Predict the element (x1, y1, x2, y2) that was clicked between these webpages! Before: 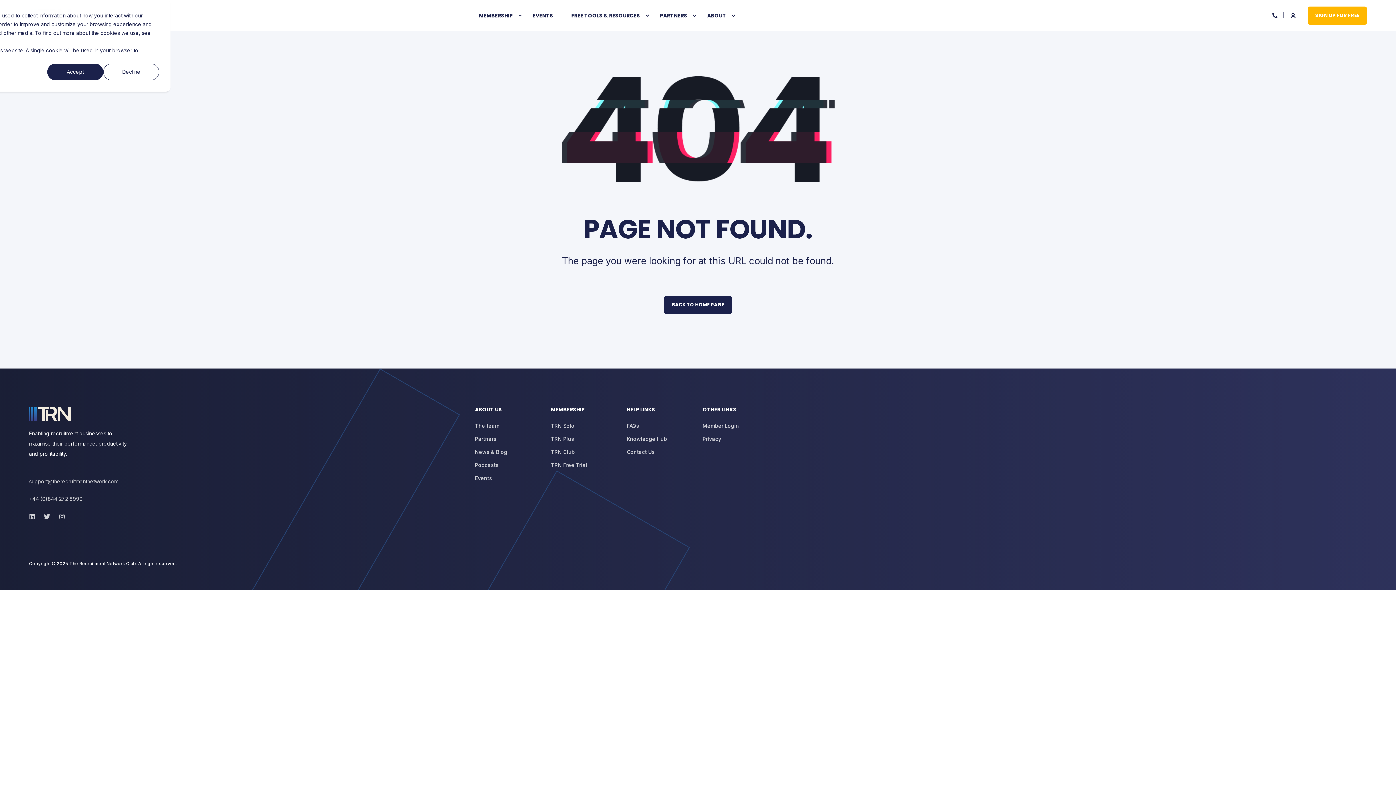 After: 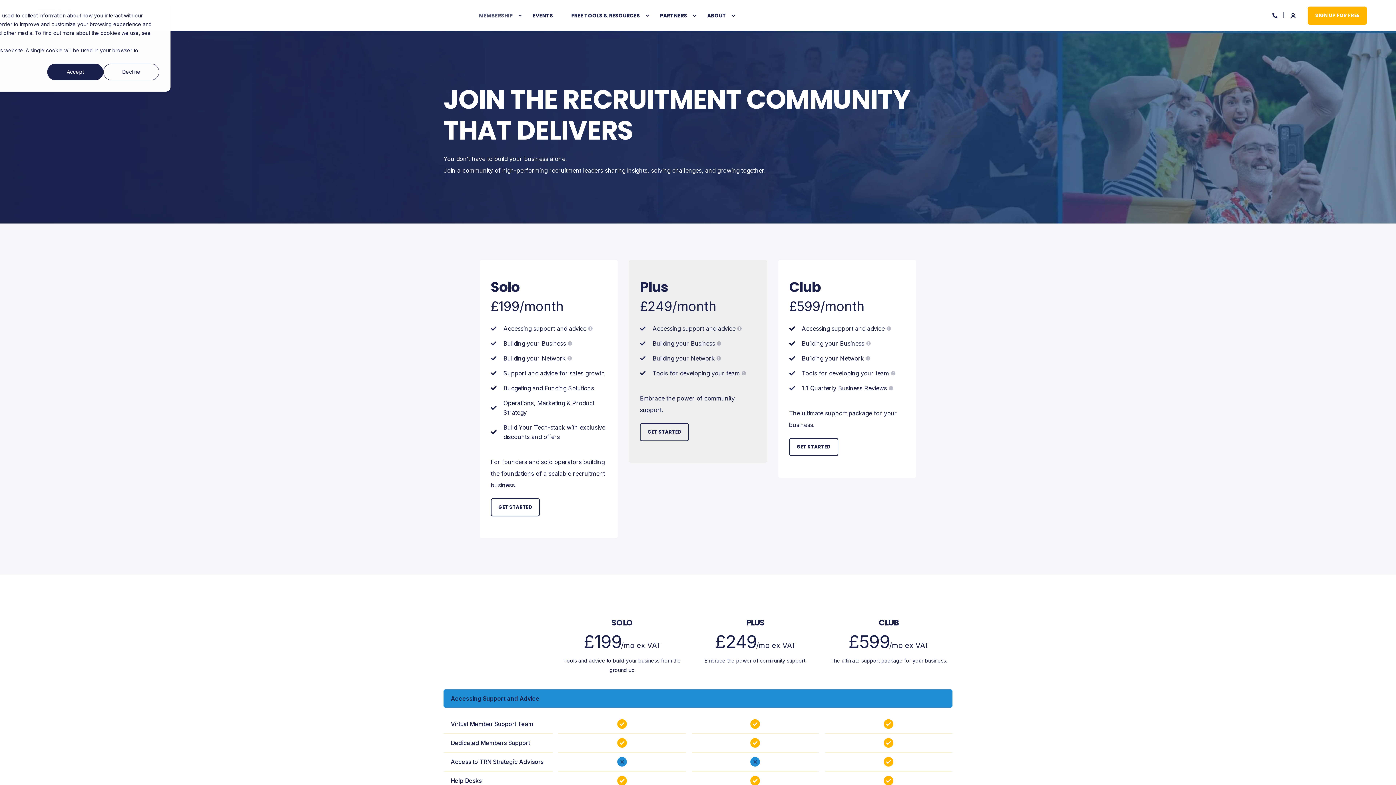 Action: label: TRN Plus bbox: (551, 435, 574, 442)